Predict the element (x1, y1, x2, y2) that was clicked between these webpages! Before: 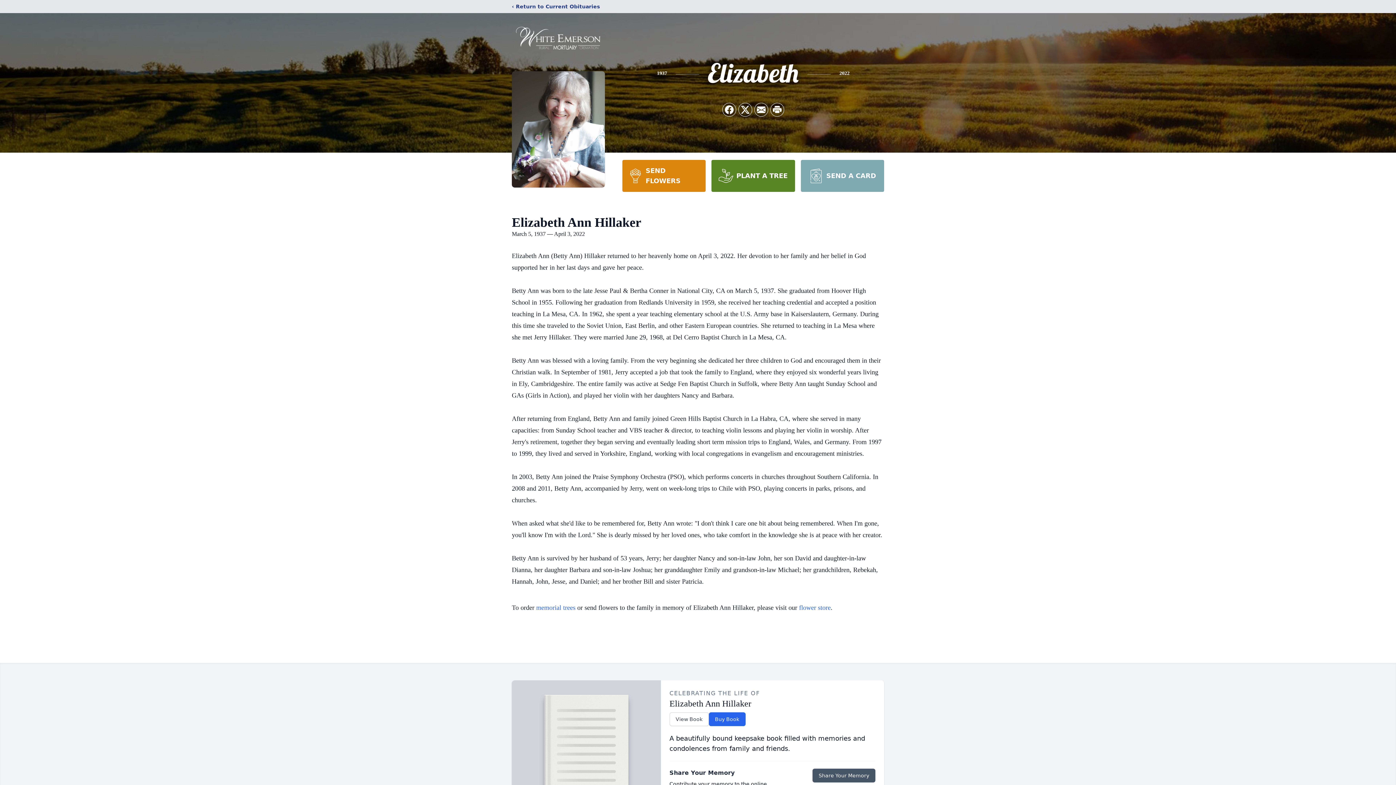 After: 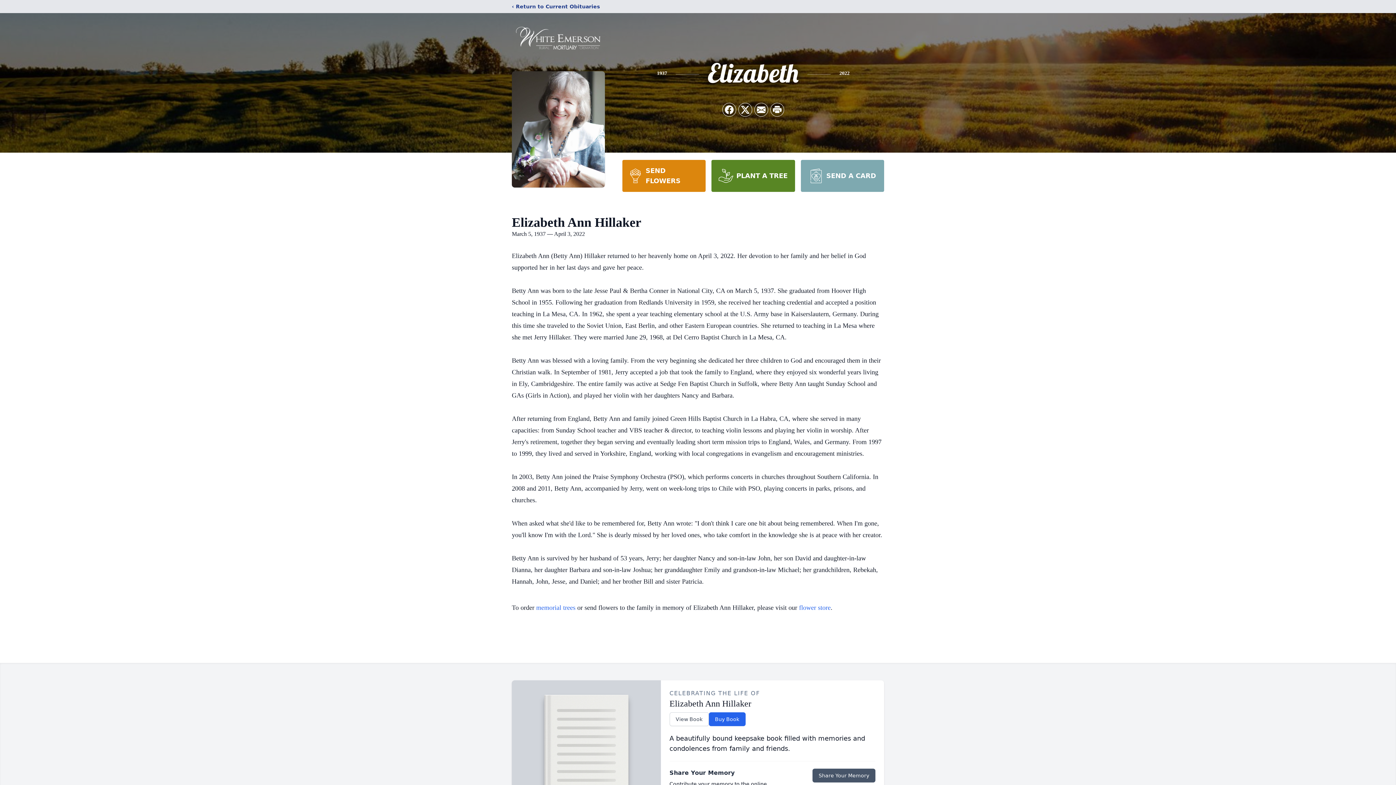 Action: bbox: (711, 160, 795, 192) label: PLANT A TREE